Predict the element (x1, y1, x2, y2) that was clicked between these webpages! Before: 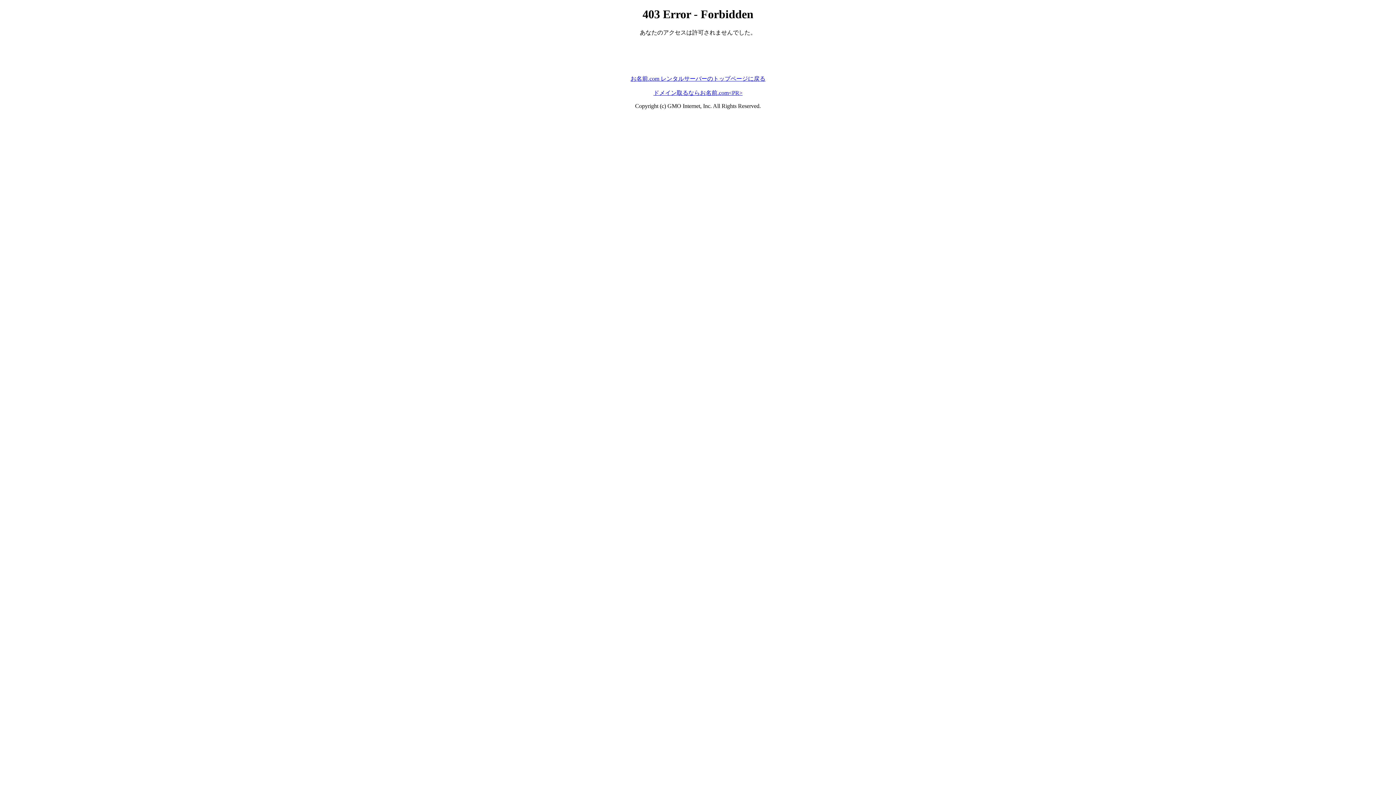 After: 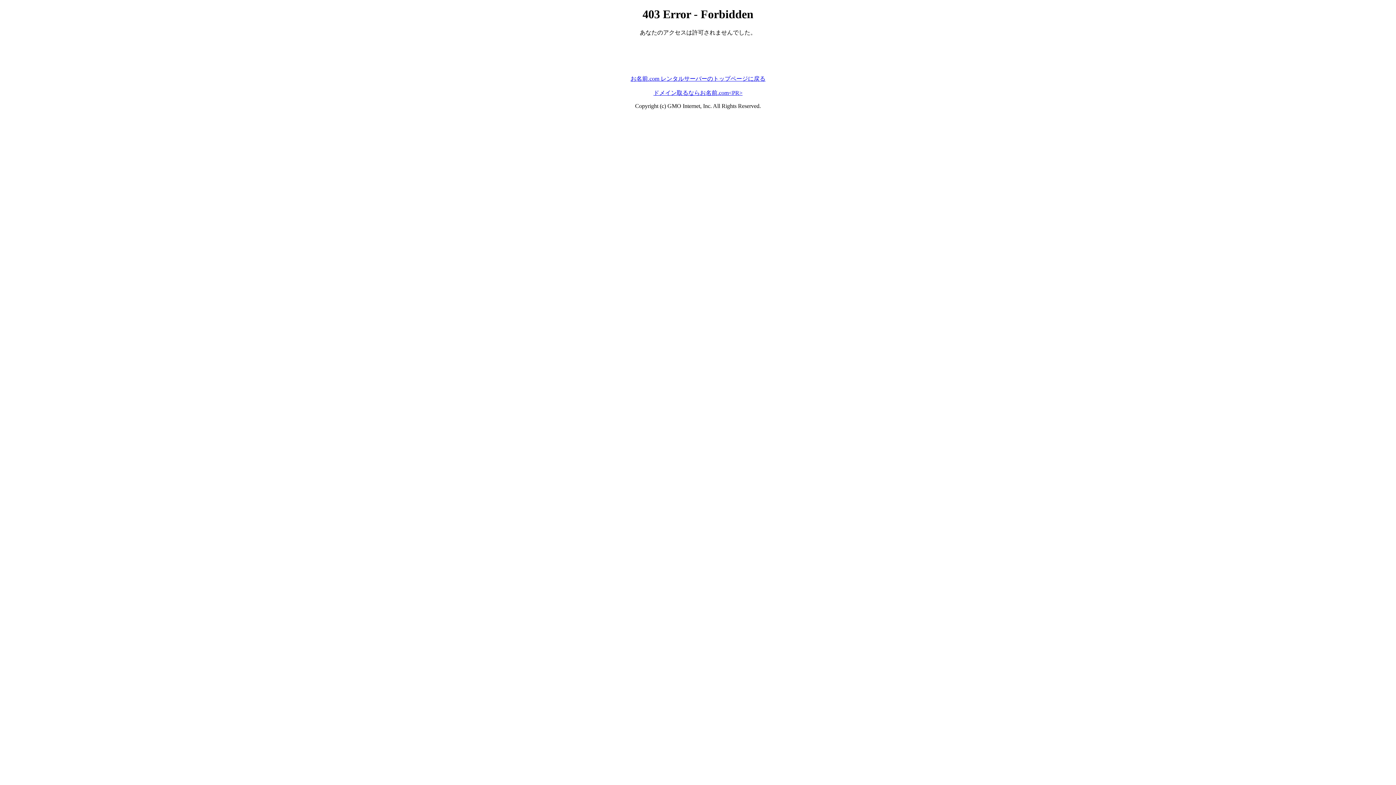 Action: bbox: (653, 89, 742, 95) label: ドメイン取るならお名前.com<PR>